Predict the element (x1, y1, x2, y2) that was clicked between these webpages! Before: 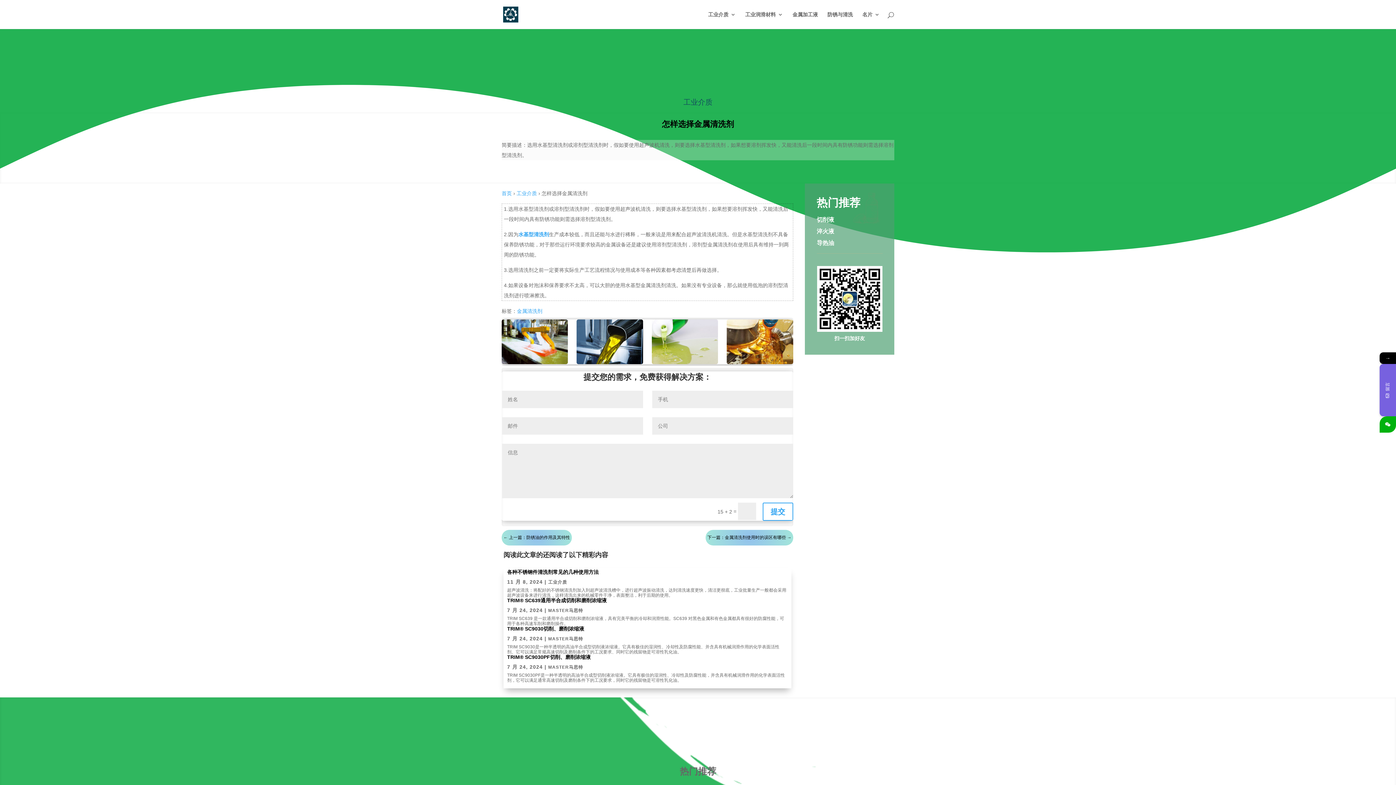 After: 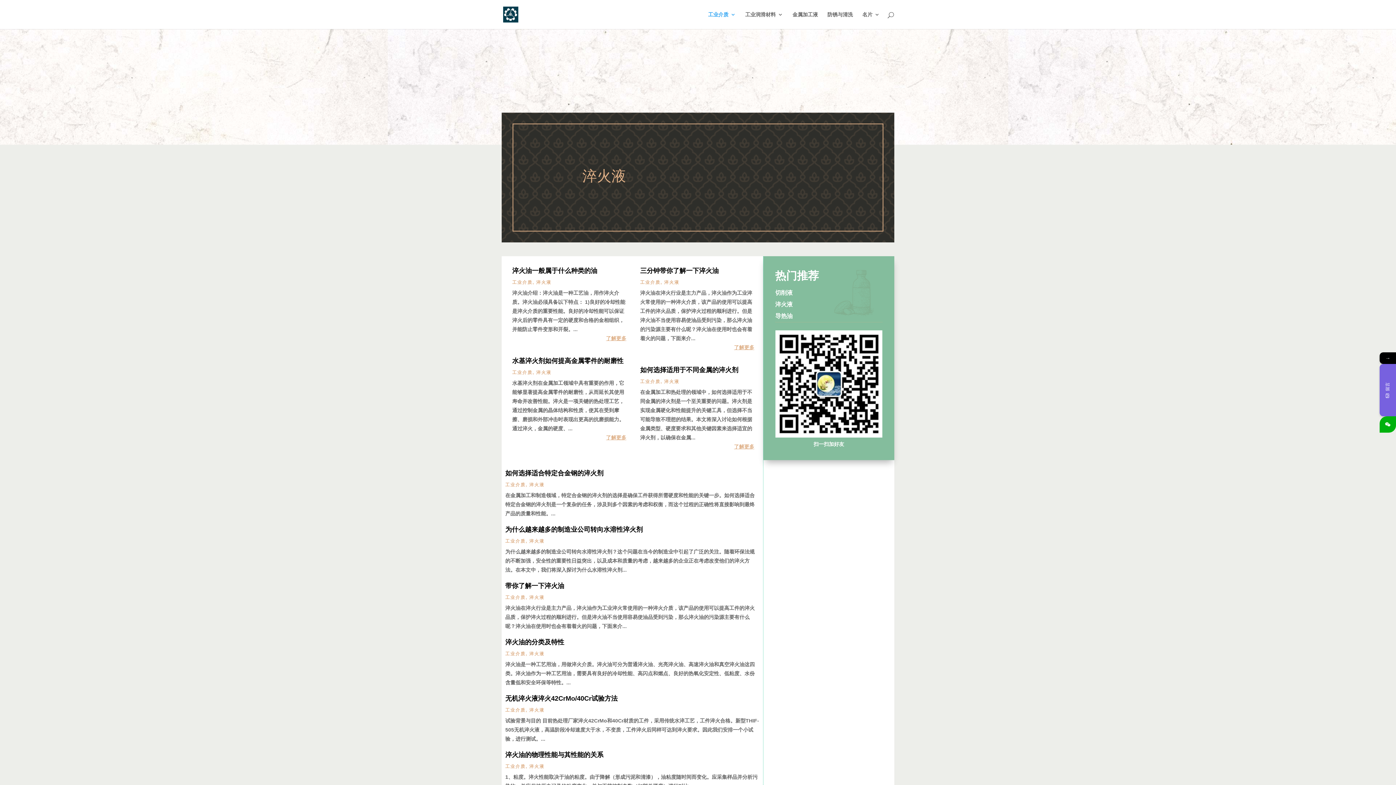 Action: label: 淬火液 bbox: (816, 228, 834, 234)